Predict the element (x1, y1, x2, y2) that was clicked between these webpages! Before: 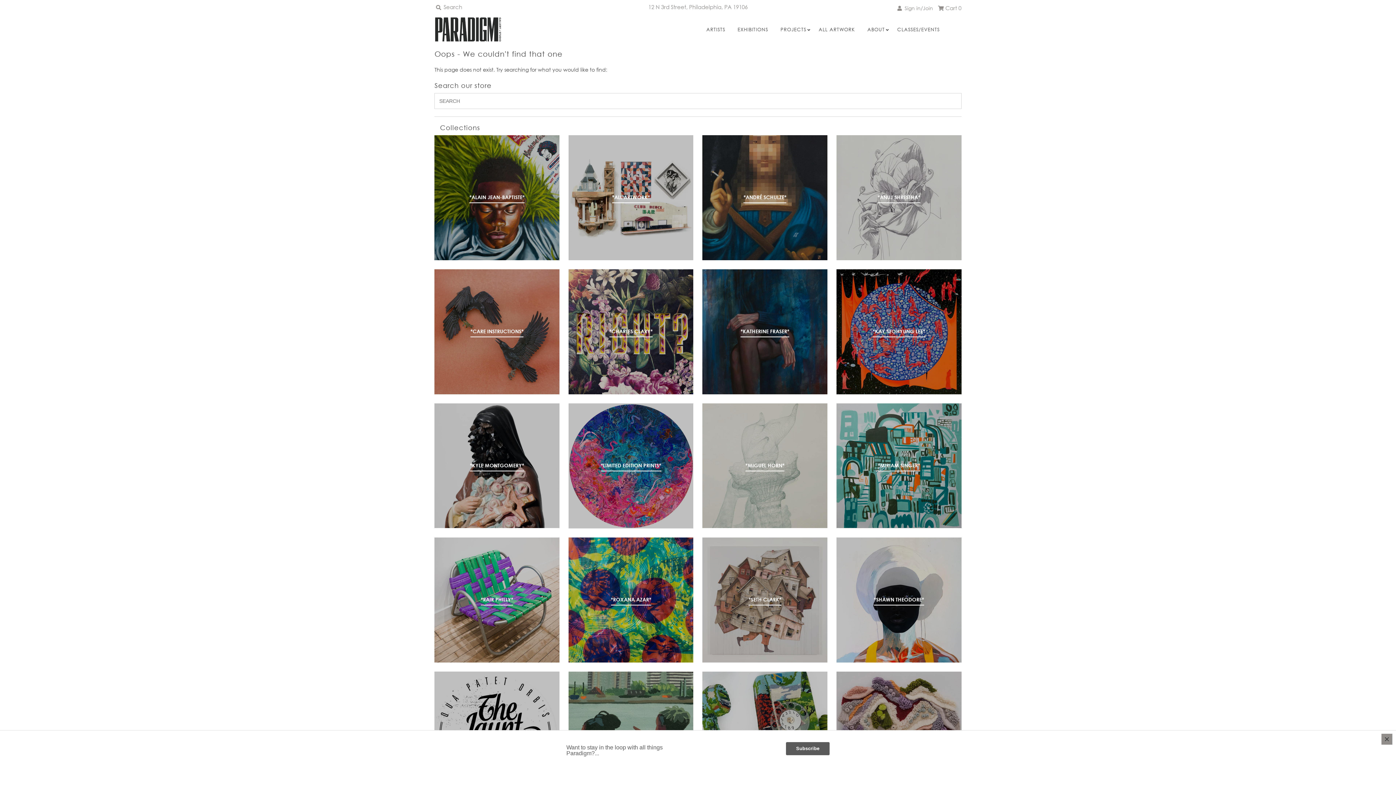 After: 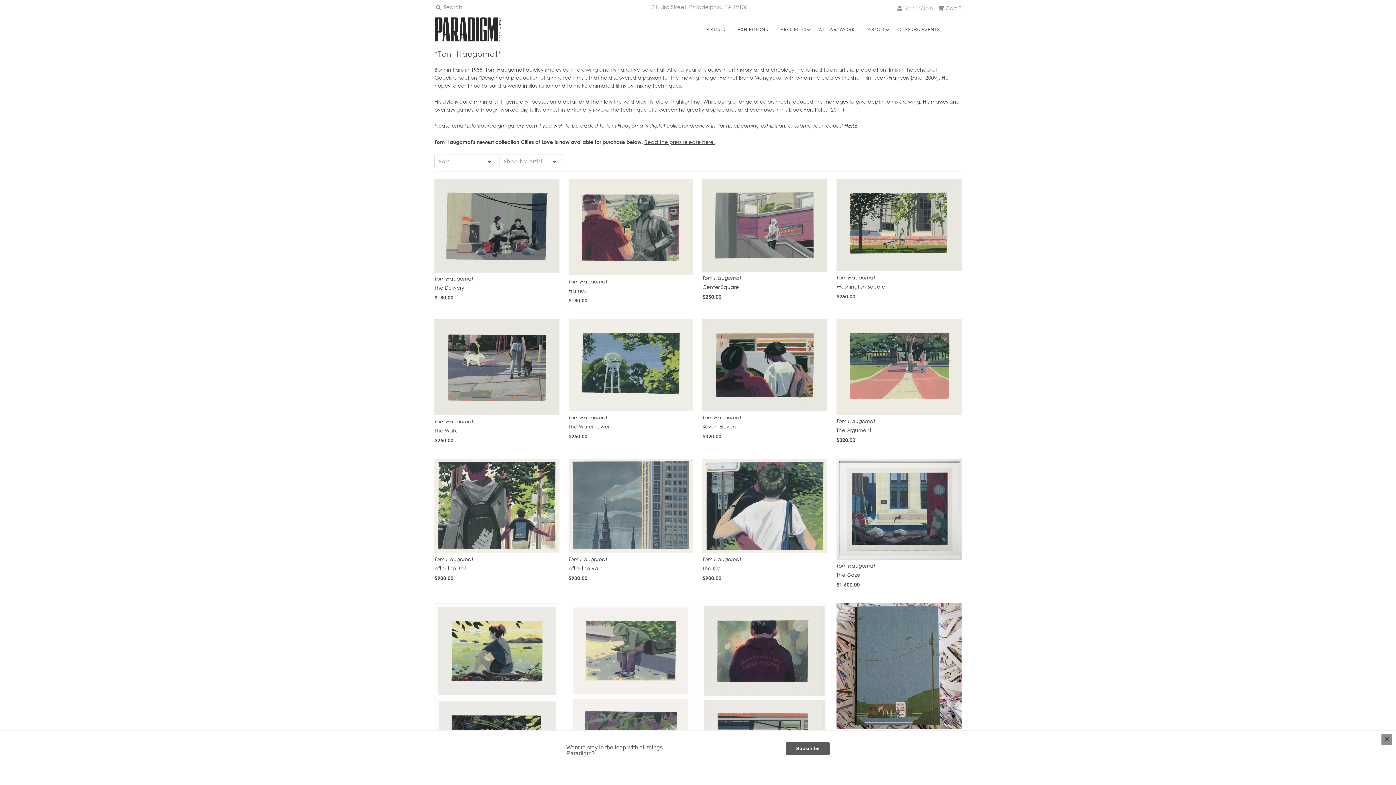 Action: label: *TOM HAUGOMAT* bbox: (607, 730, 654, 738)